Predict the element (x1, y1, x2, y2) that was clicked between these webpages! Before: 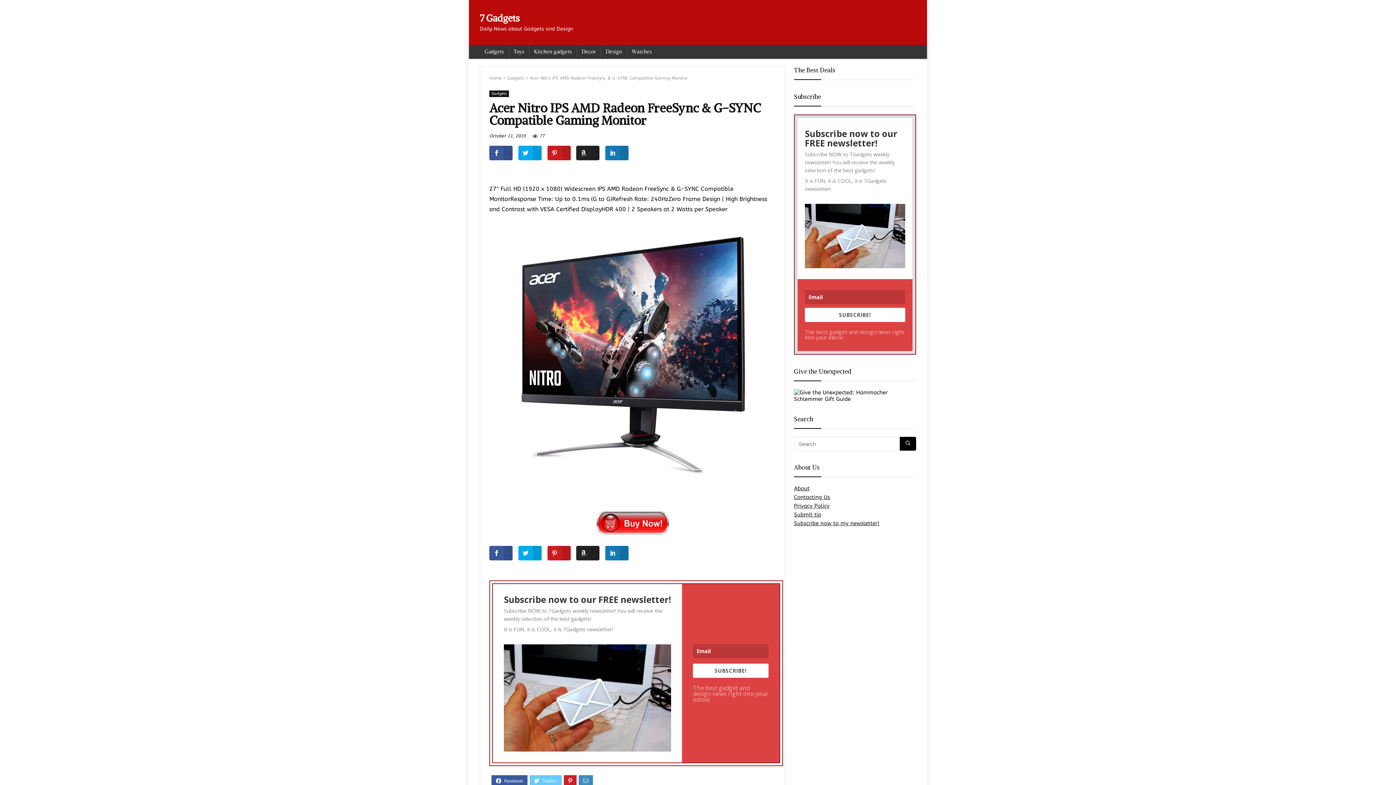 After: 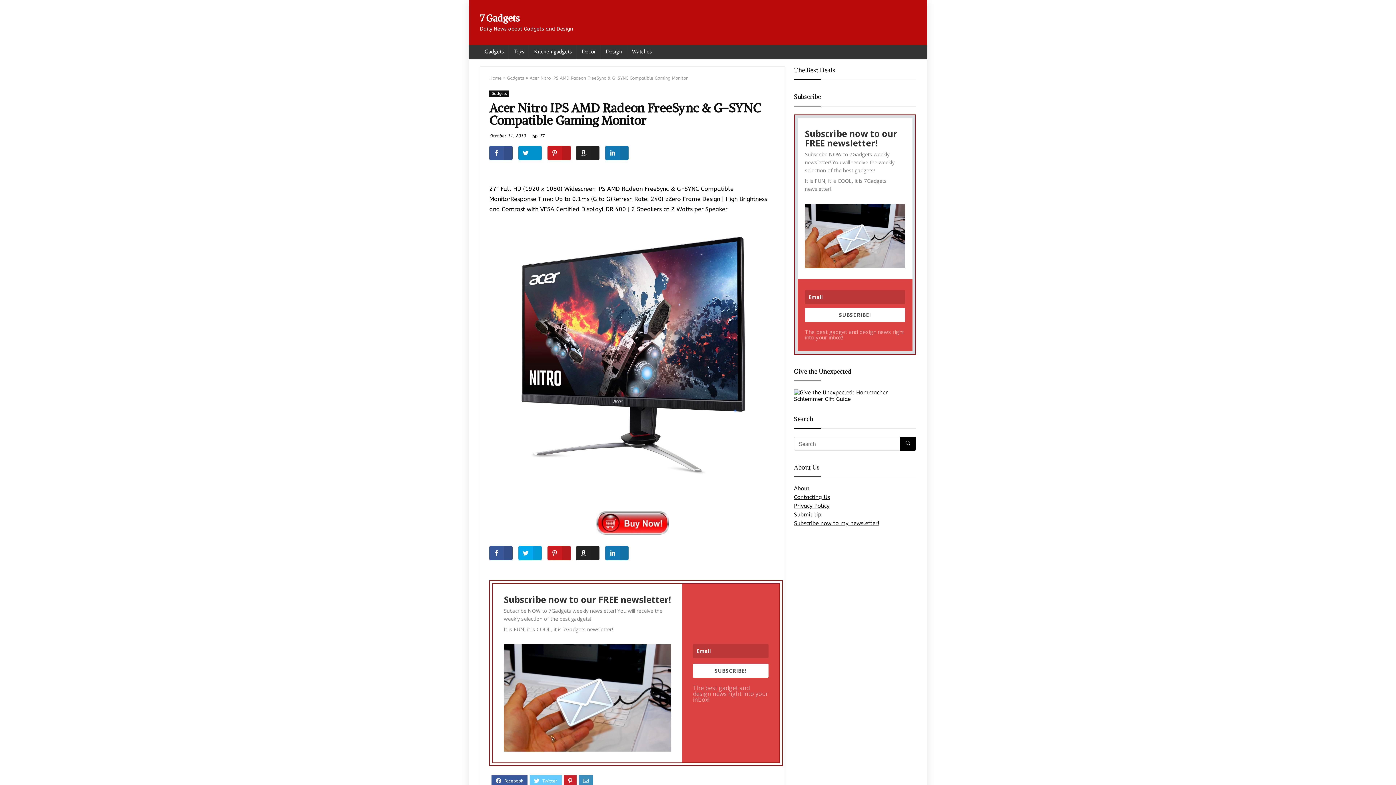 Action: bbox: (518, 145, 541, 160)